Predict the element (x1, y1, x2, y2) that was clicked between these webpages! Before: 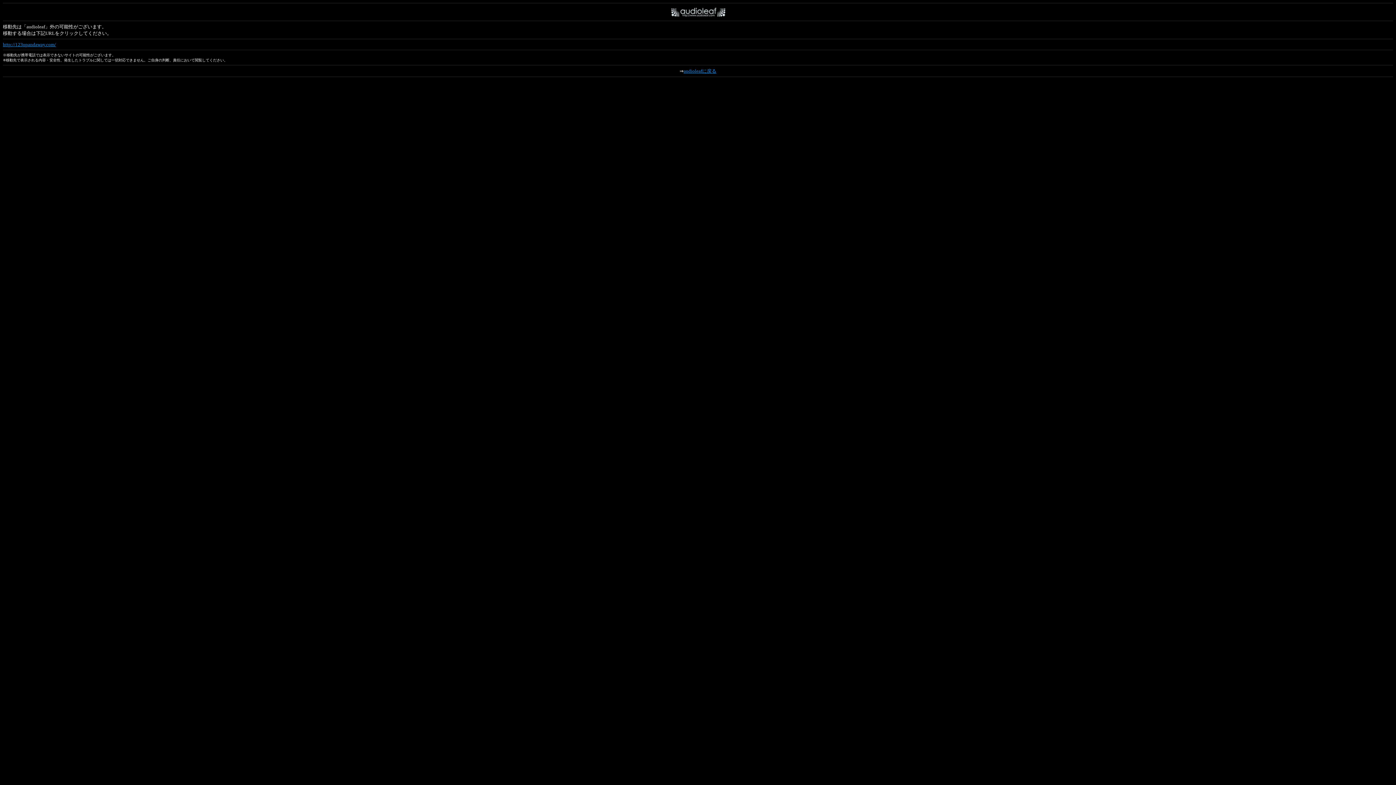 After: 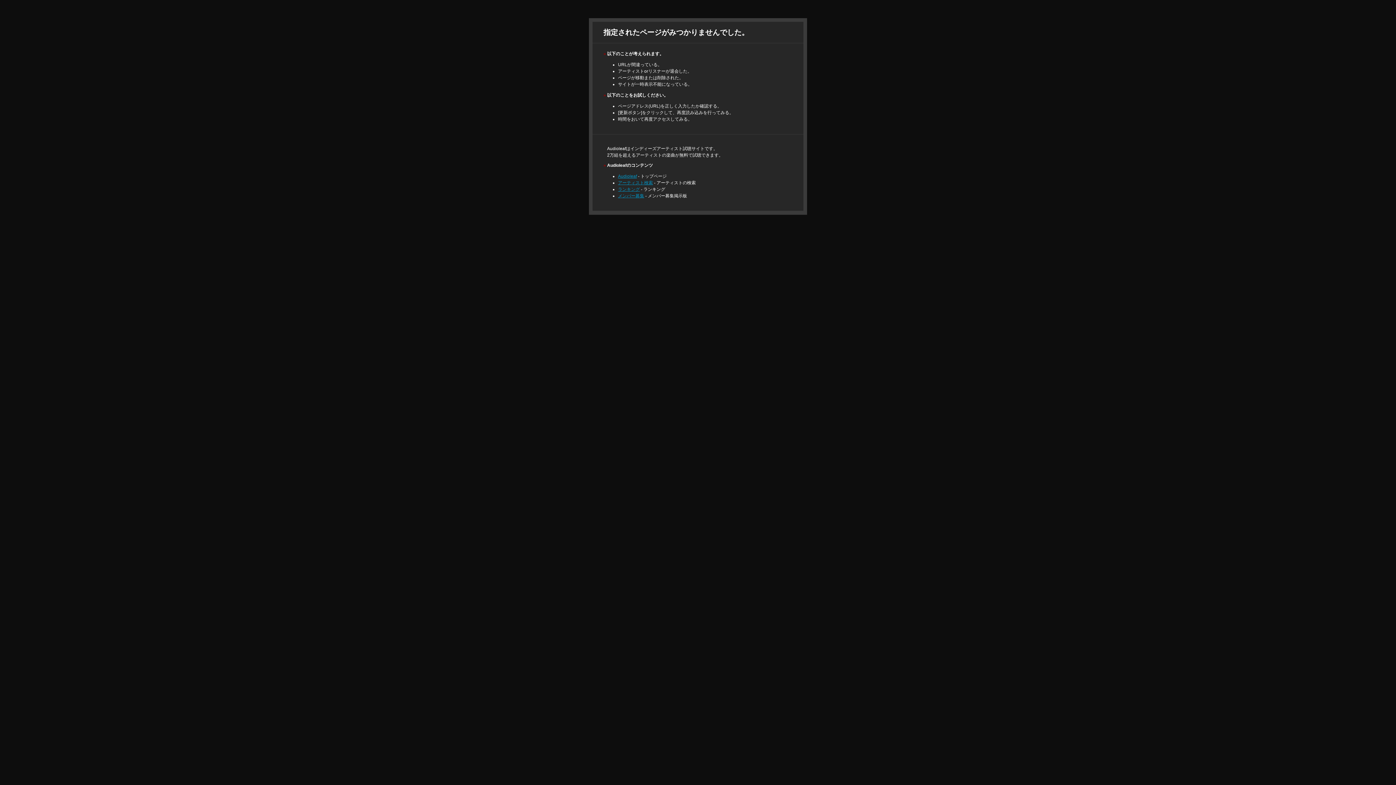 Action: bbox: (683, 68, 716, 73) label: audioleafに戻る